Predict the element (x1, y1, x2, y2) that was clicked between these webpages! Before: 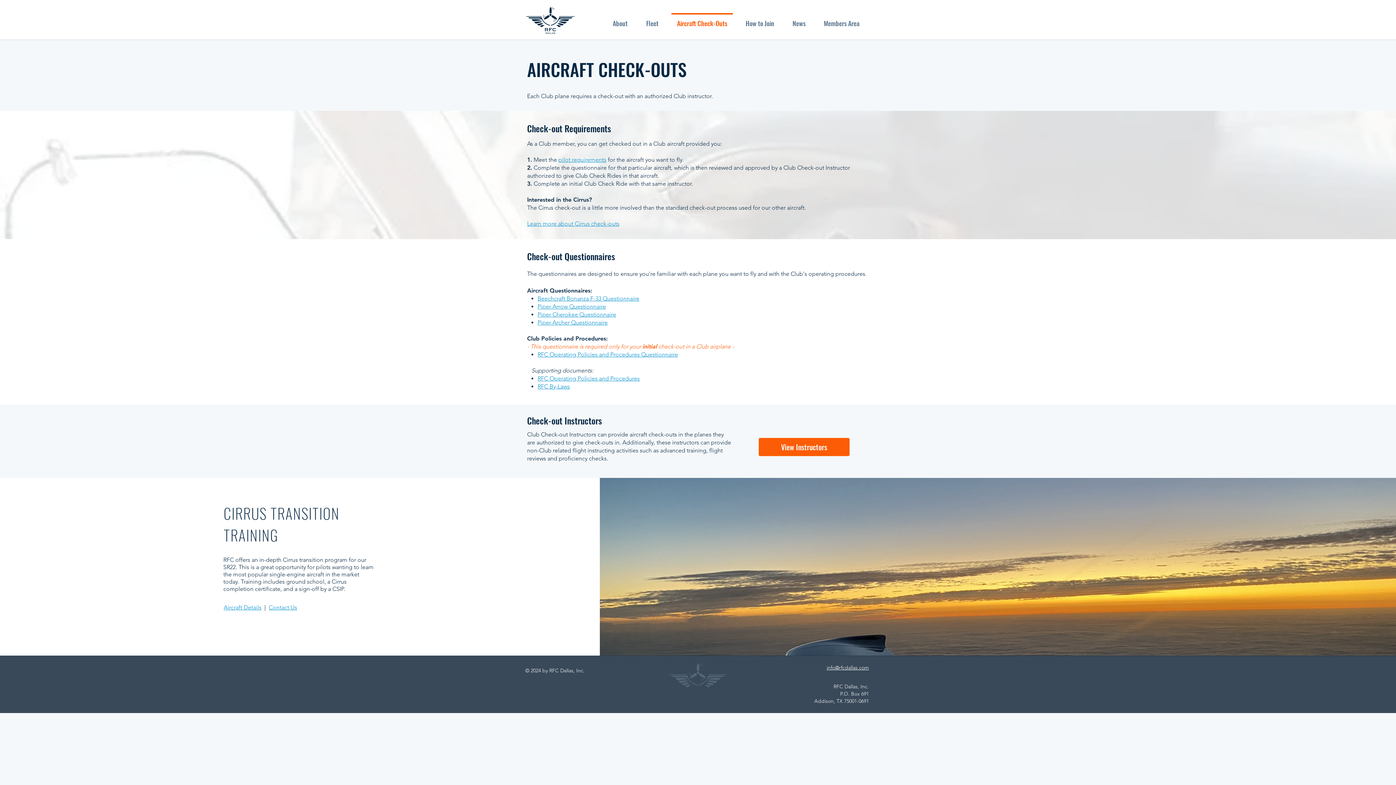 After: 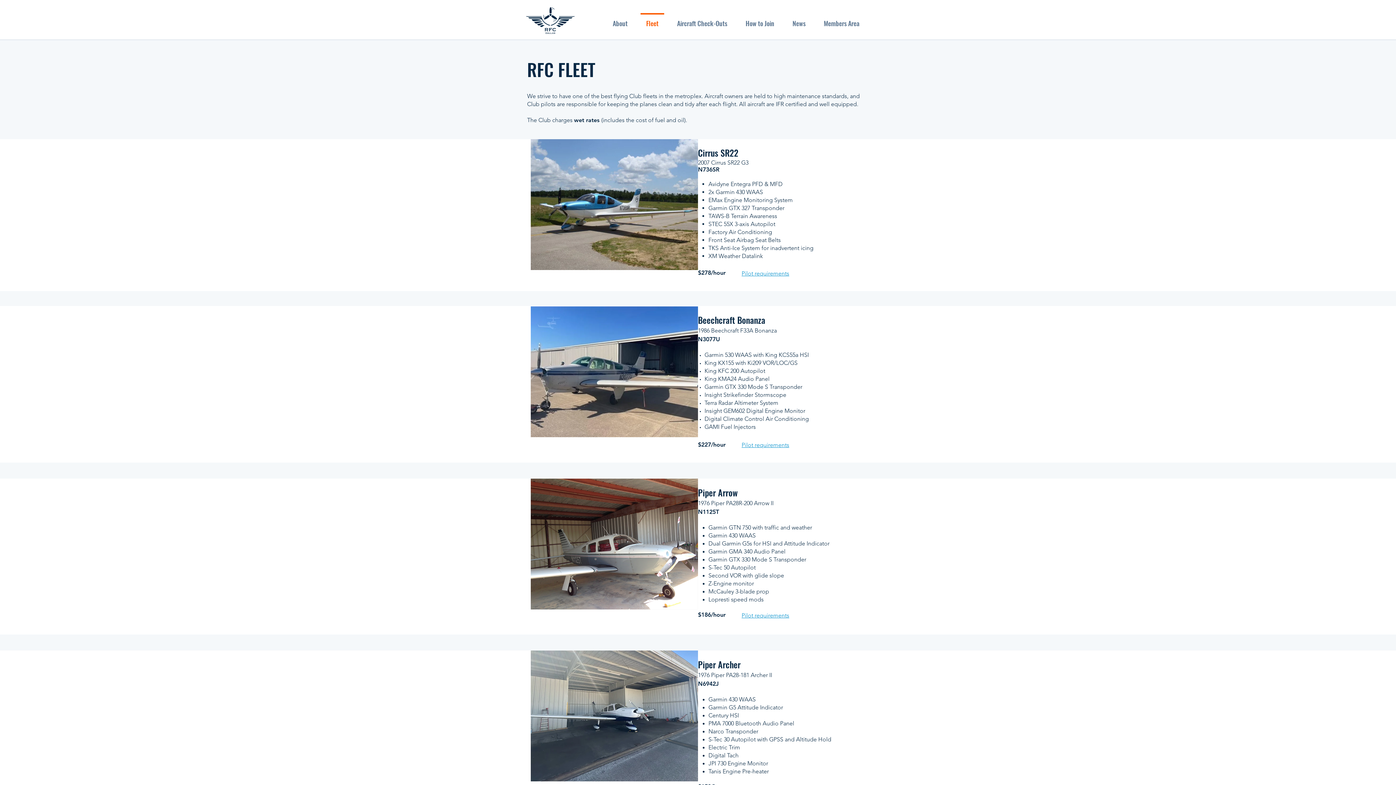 Action: bbox: (558, 156, 606, 163) label: pilot requirements